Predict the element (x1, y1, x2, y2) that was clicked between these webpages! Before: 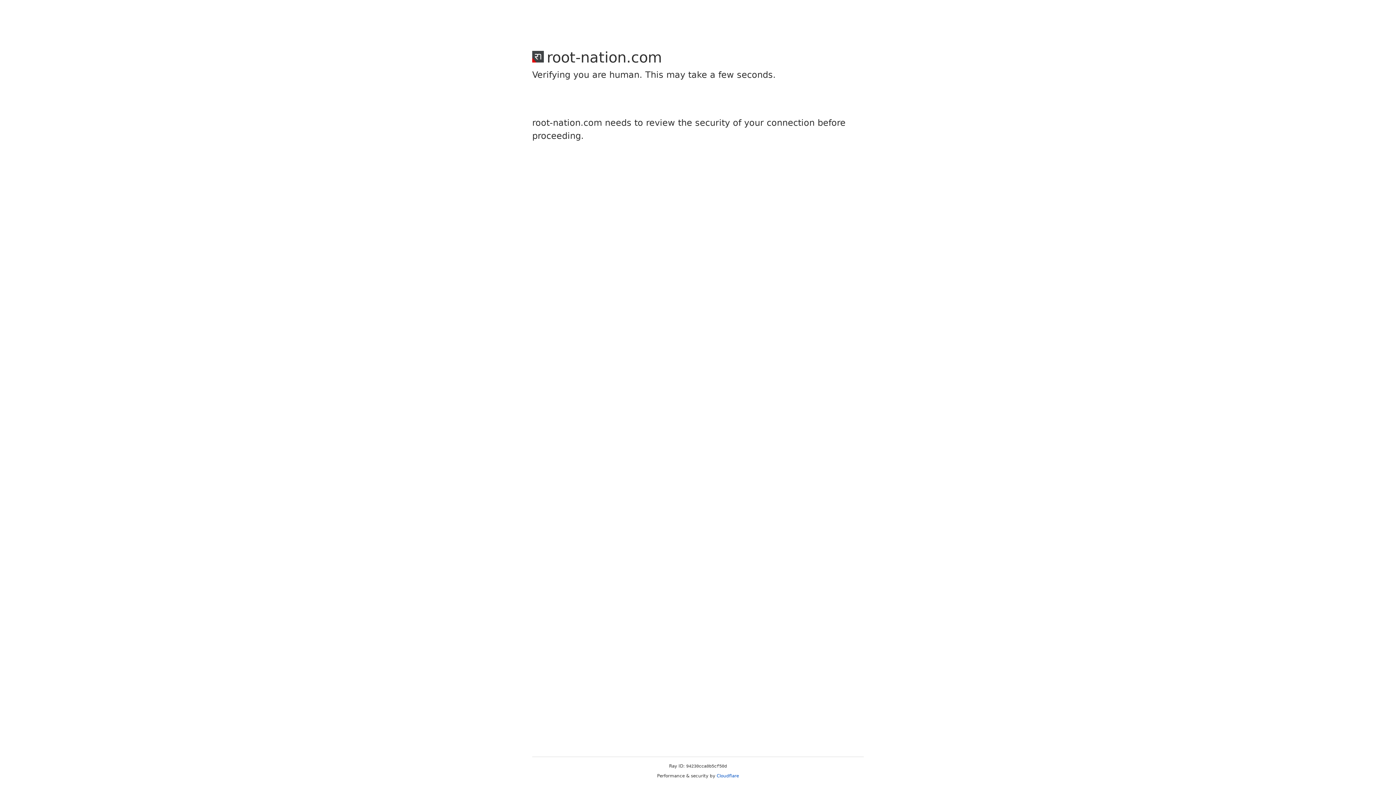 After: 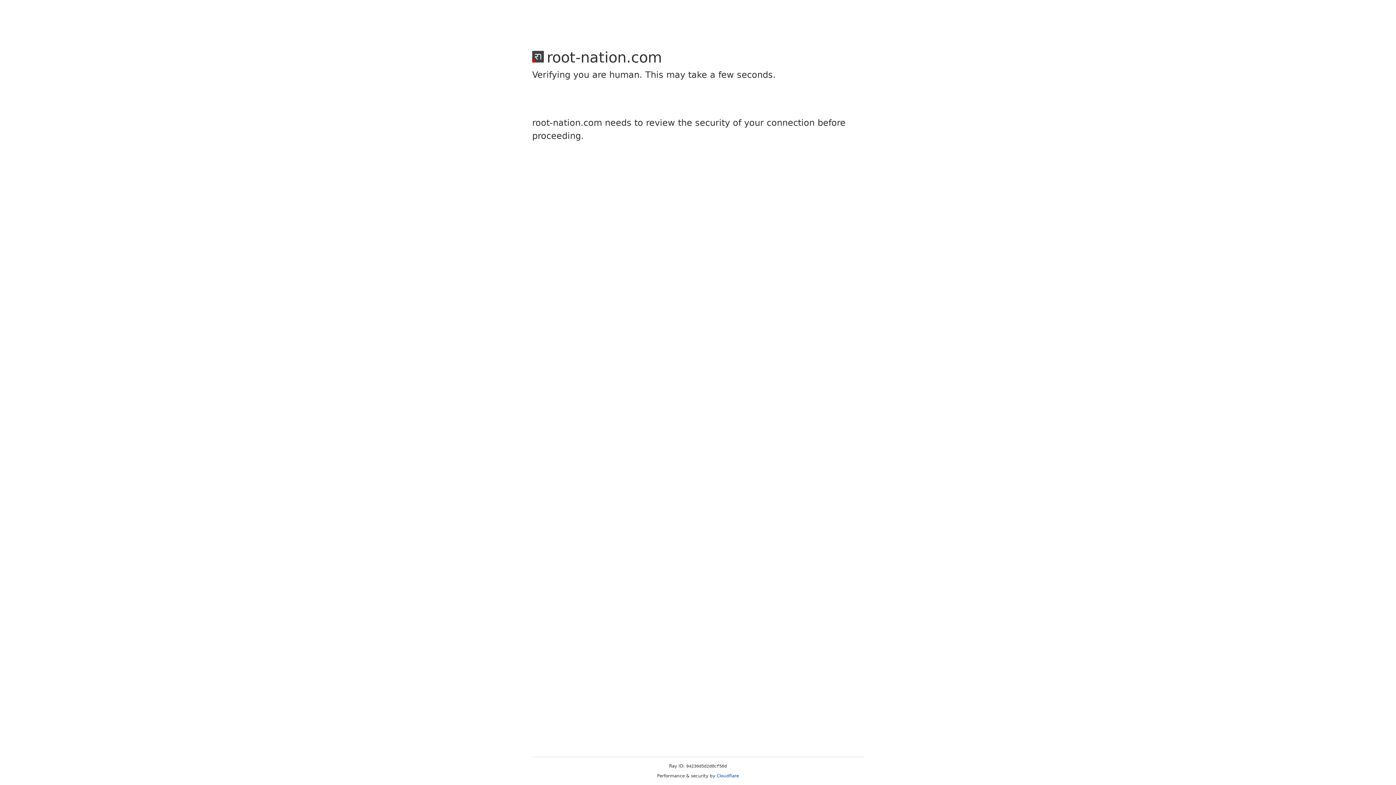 Action: label: Cloudflare bbox: (716, 773, 739, 778)